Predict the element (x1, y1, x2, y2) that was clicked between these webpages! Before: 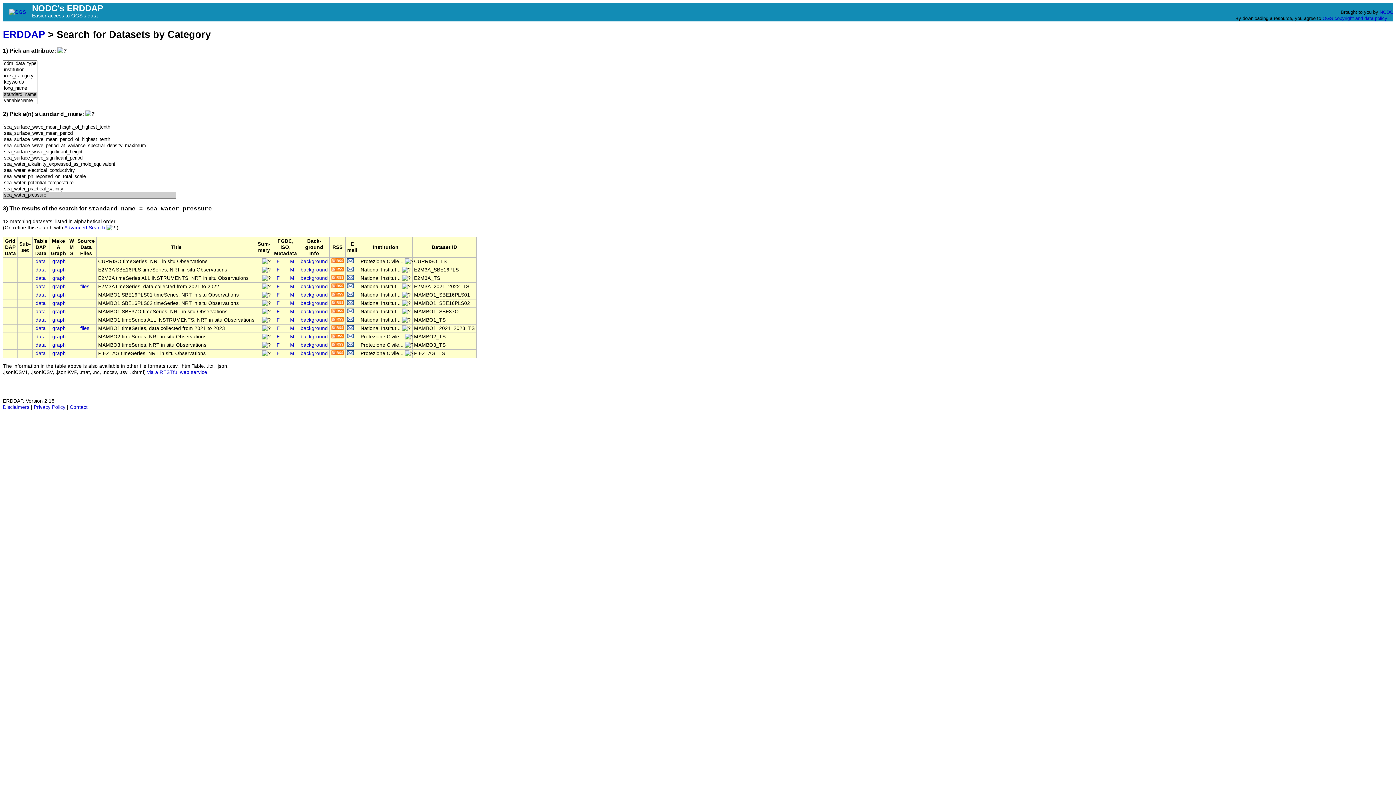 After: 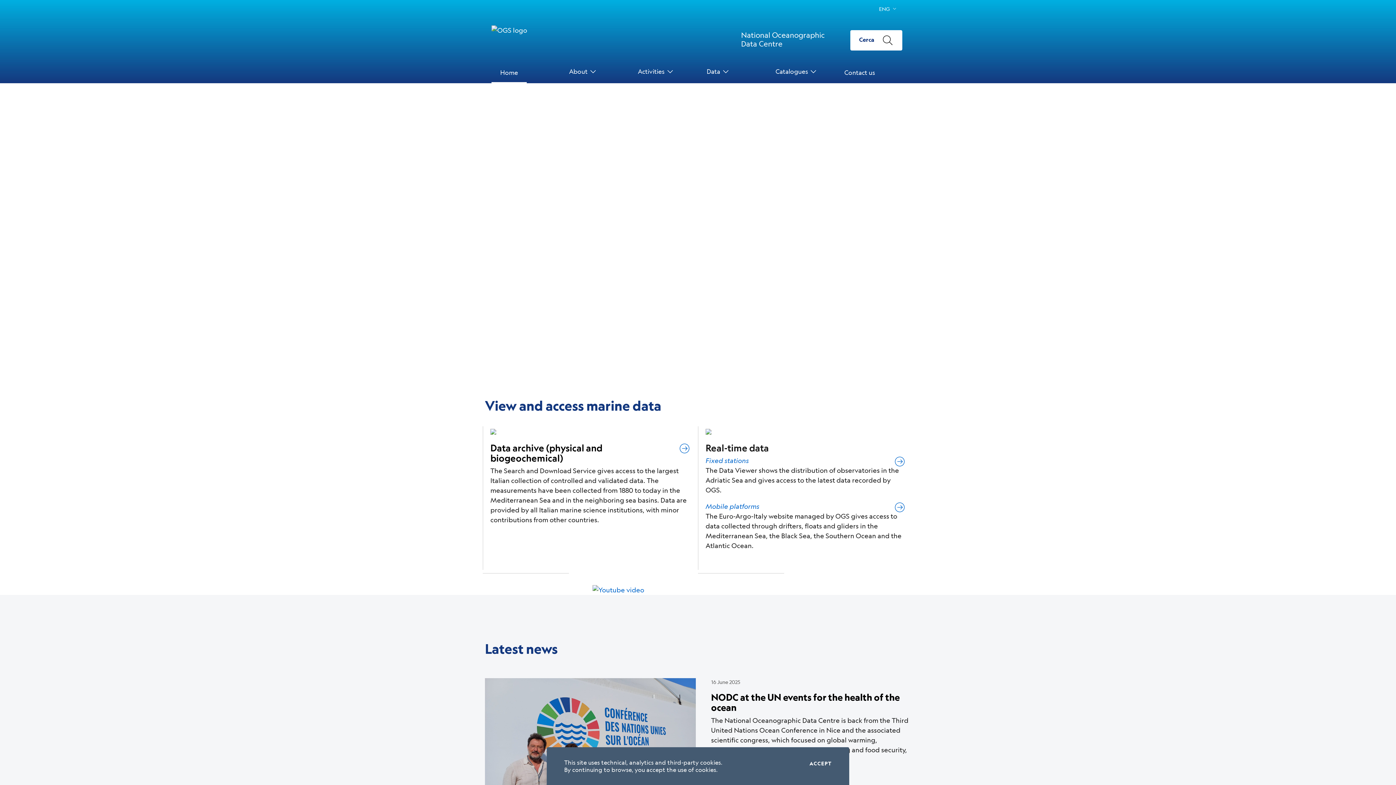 Action: label: background bbox: (300, 292, 328, 297)